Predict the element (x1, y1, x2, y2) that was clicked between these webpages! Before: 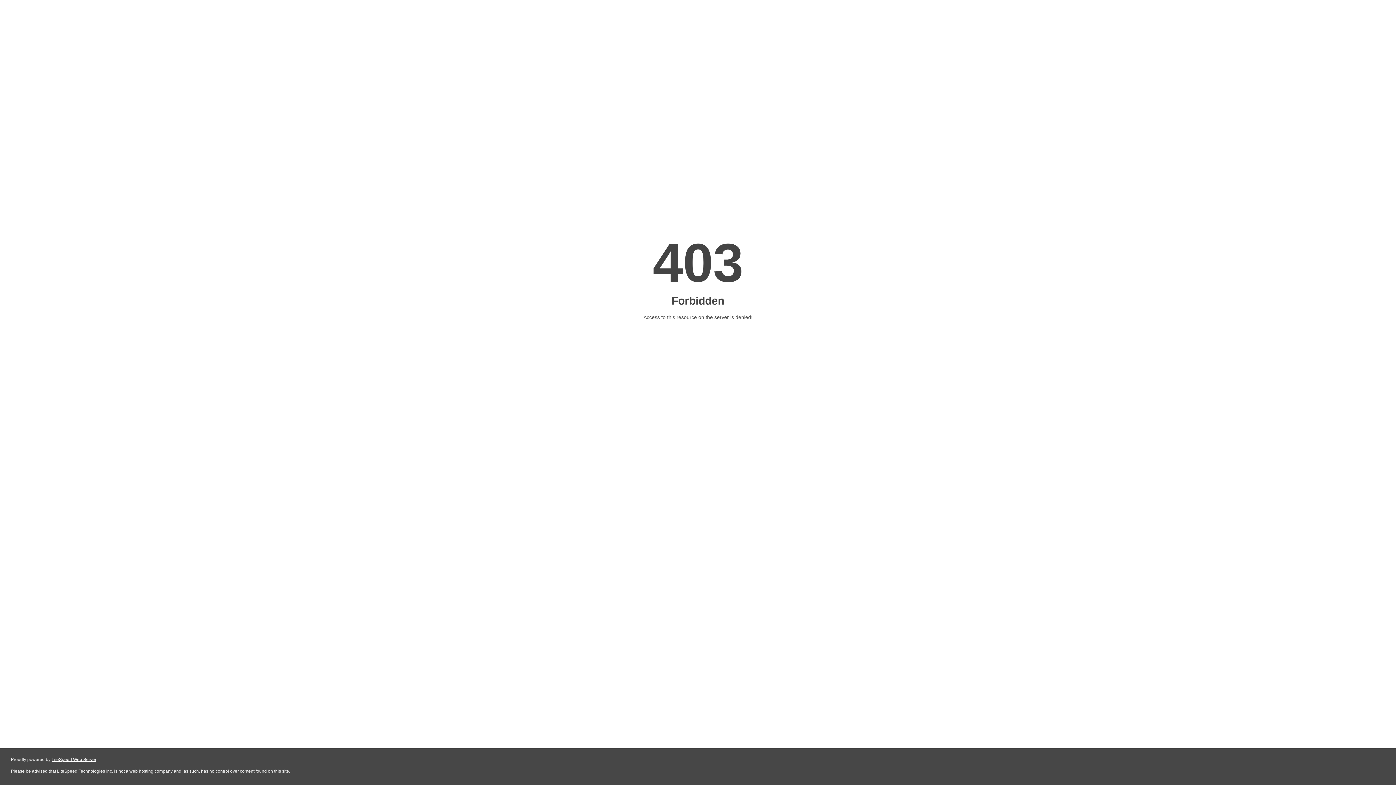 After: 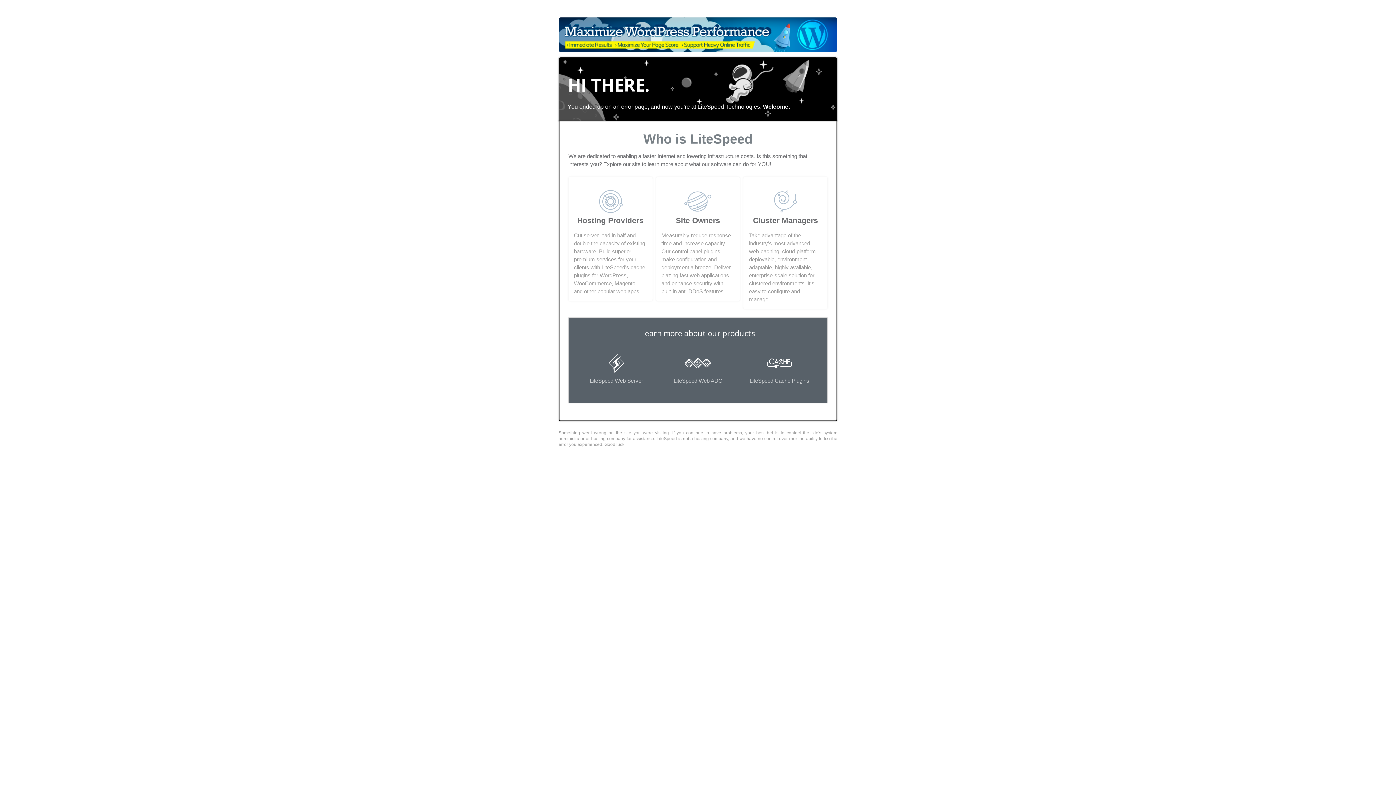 Action: label: LiteSpeed Web Server bbox: (51, 757, 96, 762)